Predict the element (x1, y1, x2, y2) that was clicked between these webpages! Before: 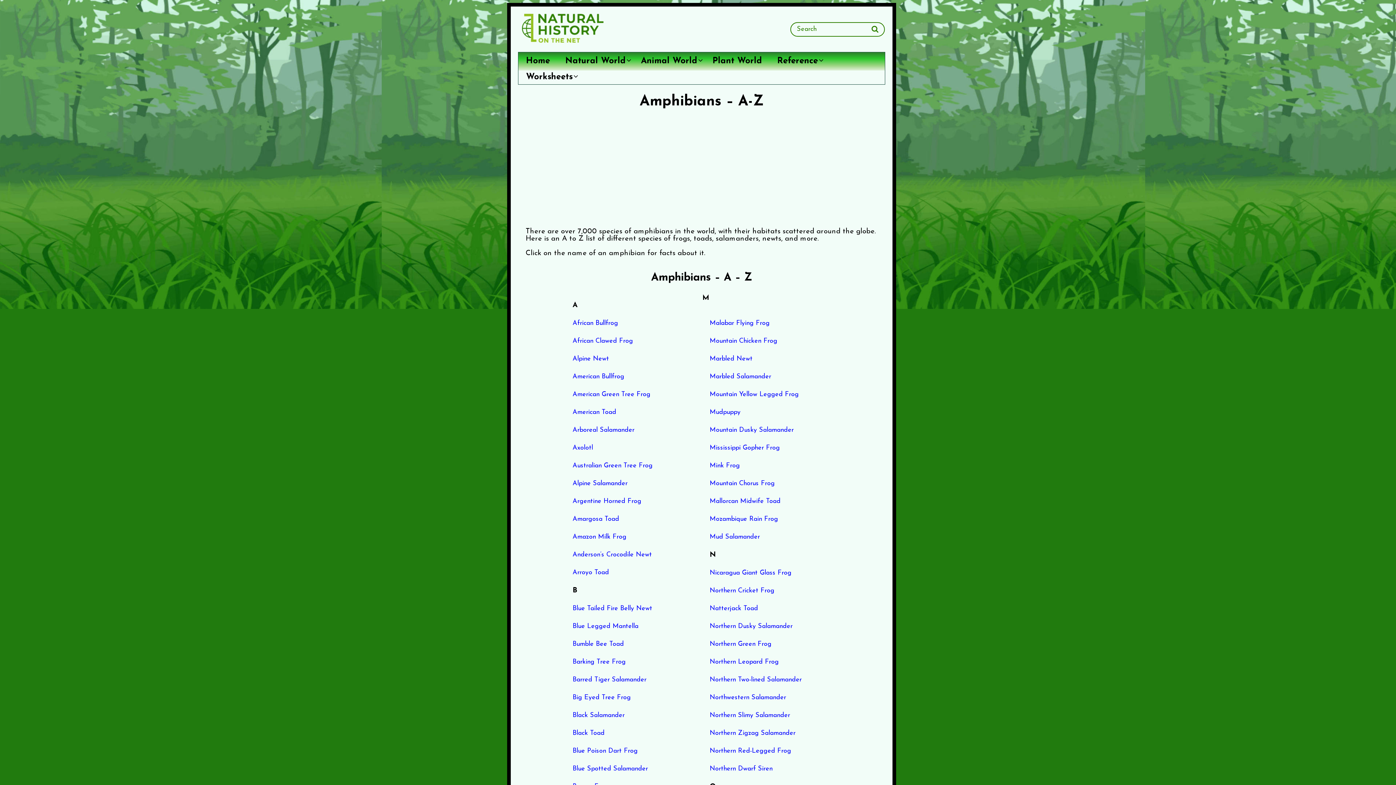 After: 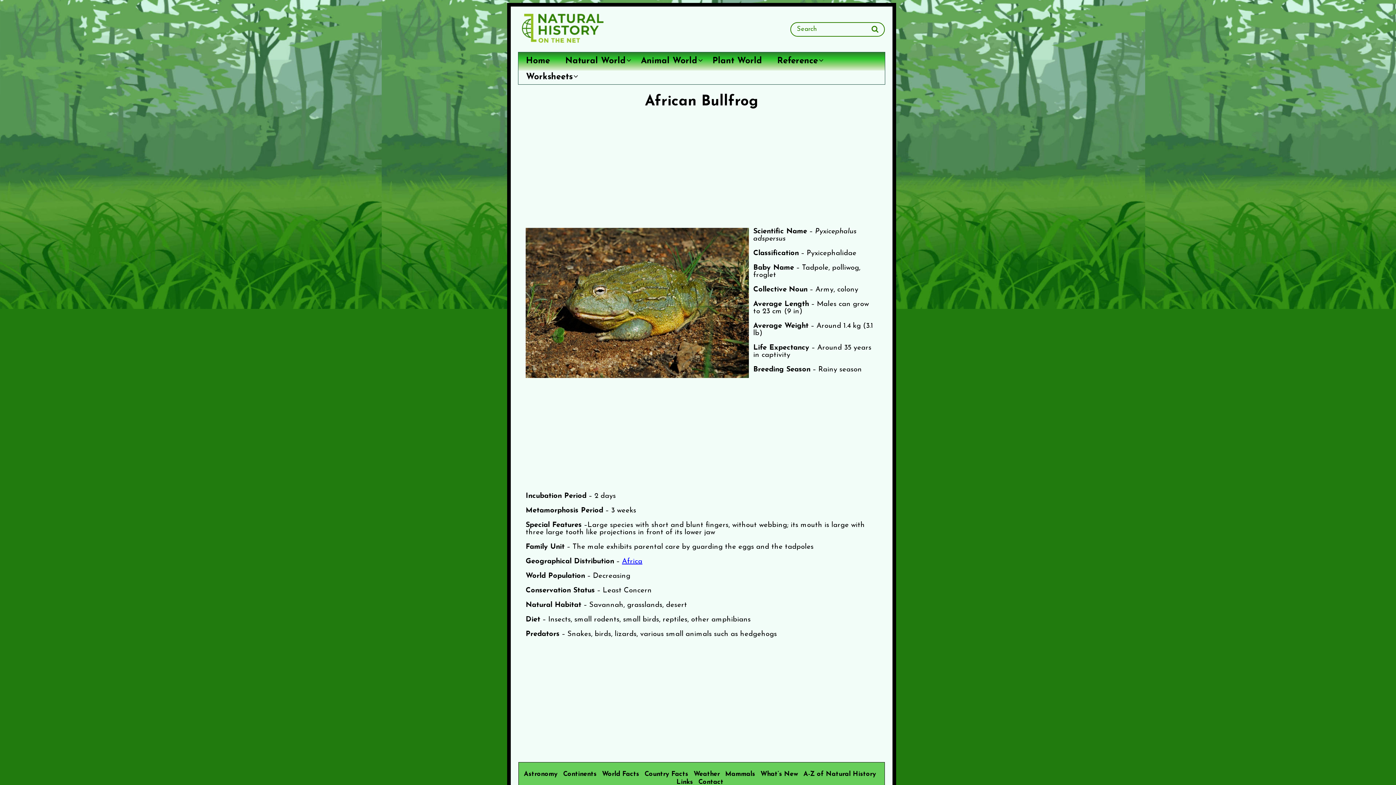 Action: bbox: (572, 319, 618, 328) label: African Bullfrog